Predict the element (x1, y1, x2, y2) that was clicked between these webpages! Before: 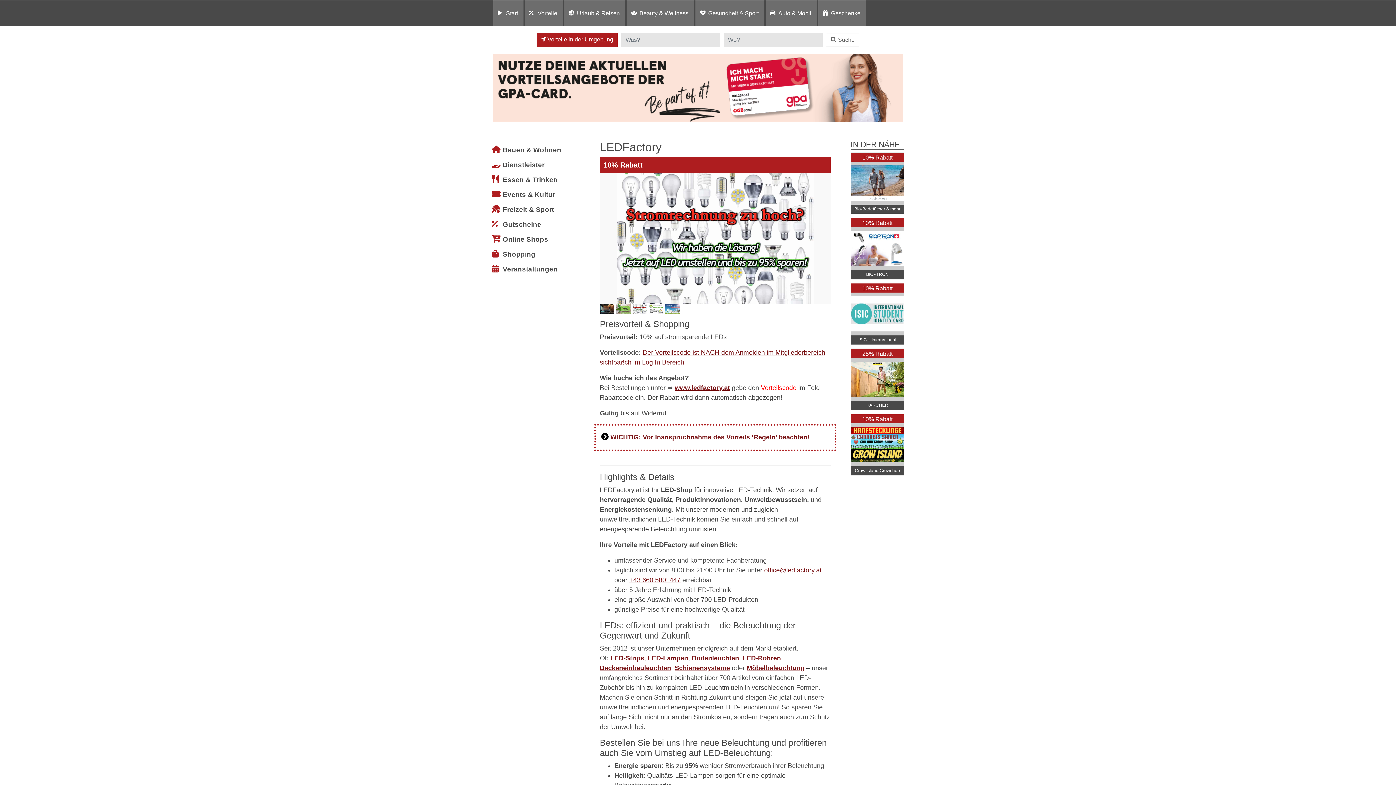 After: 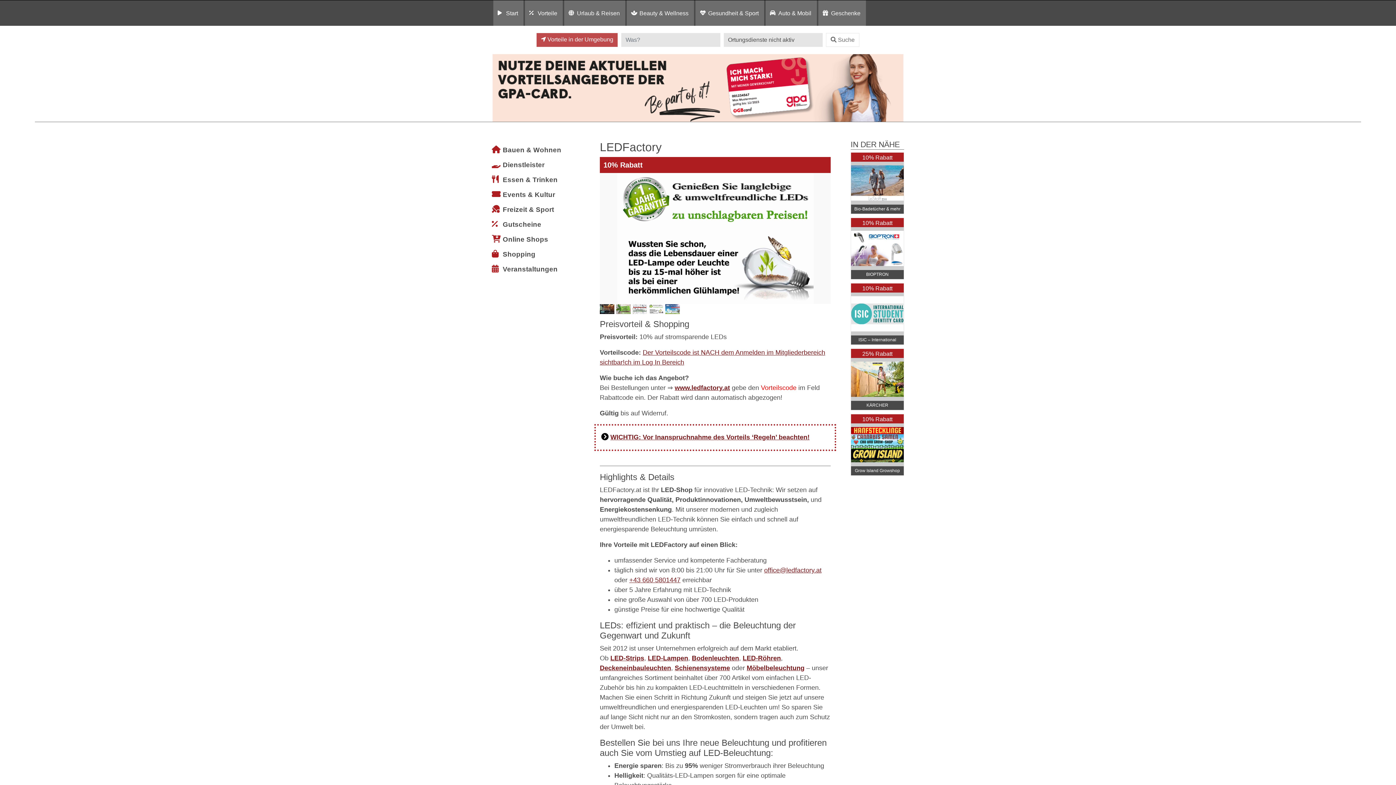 Action: label: Vorteile in der Umgebung bbox: (536, 33, 617, 46)